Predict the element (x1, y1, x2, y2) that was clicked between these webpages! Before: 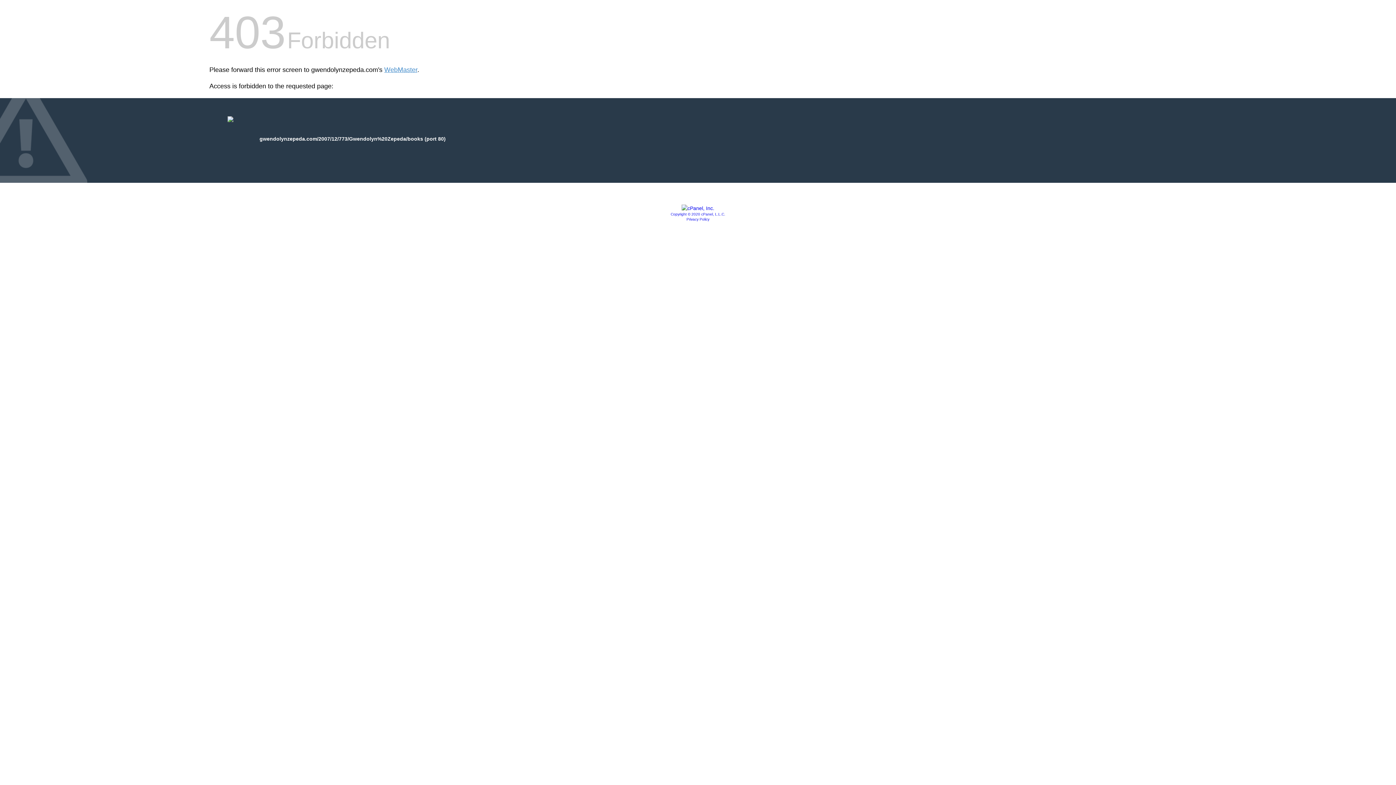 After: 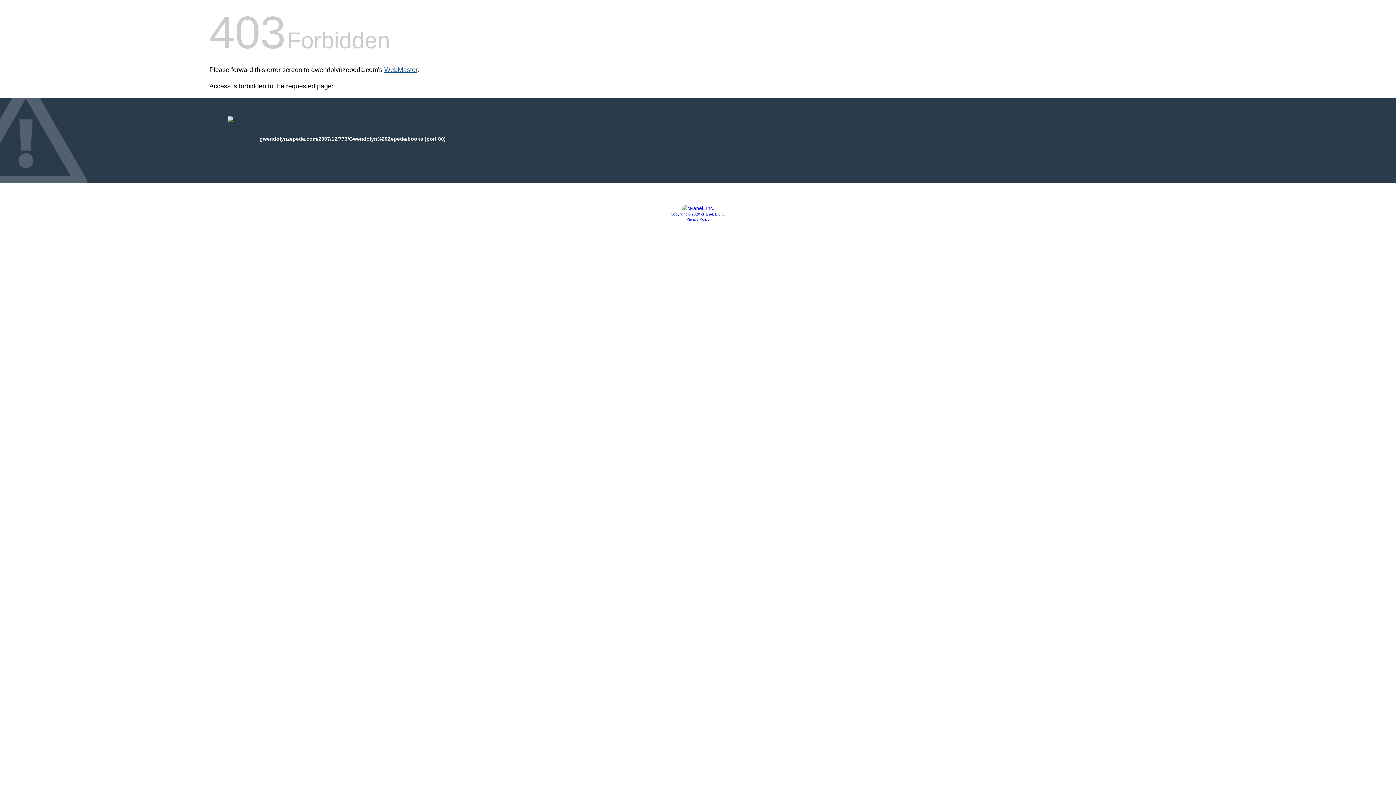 Action: label: WebMaster bbox: (384, 66, 417, 73)